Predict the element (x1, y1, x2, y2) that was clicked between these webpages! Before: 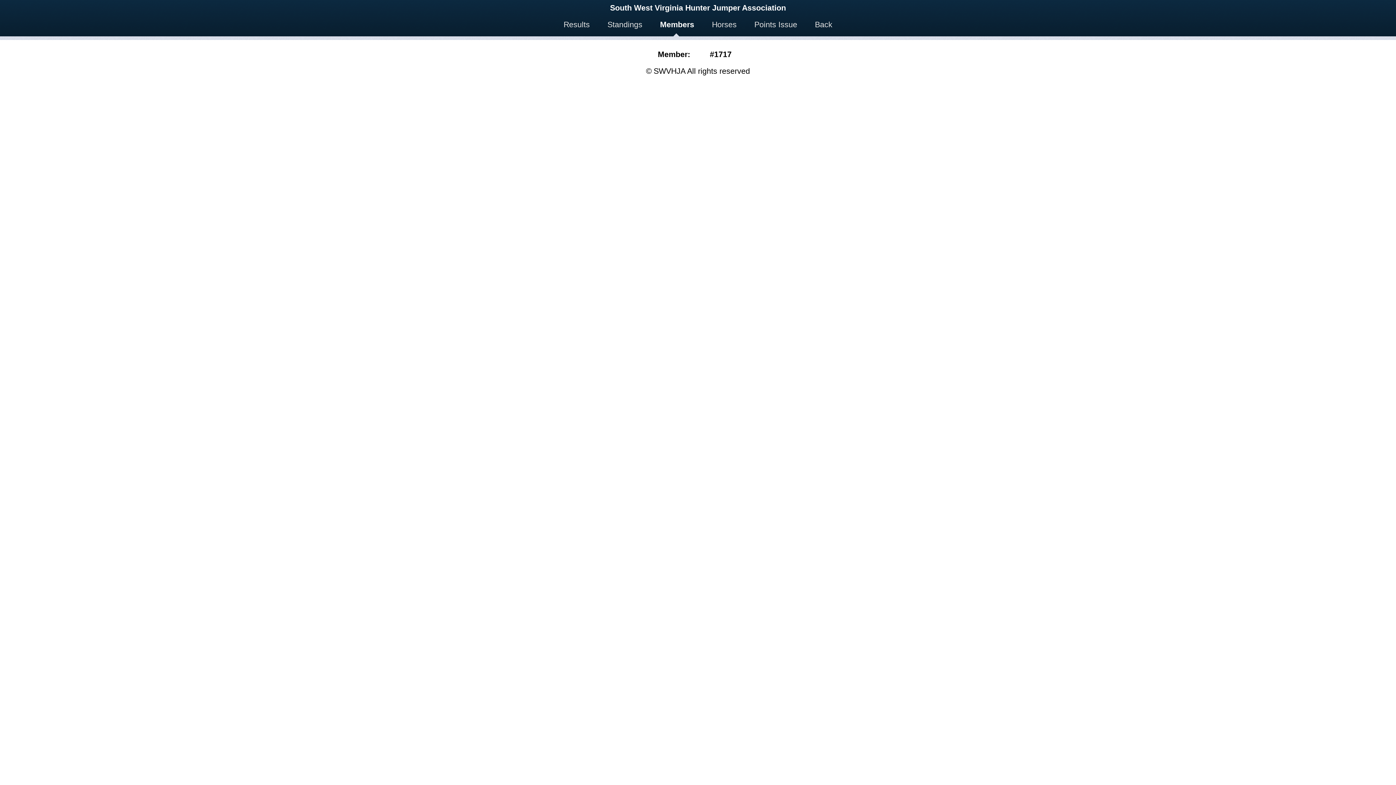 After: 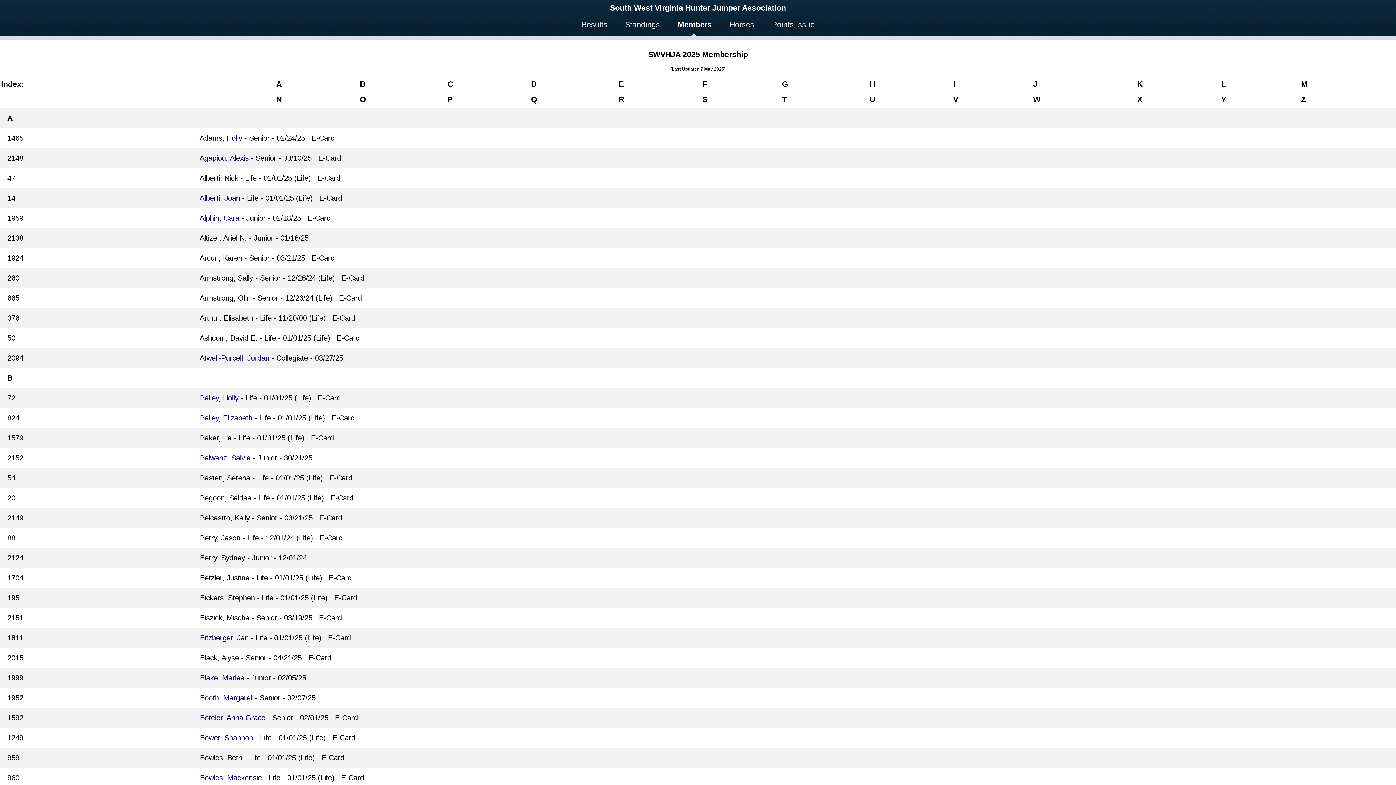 Action: bbox: (656, 14, 698, 36) label: Members